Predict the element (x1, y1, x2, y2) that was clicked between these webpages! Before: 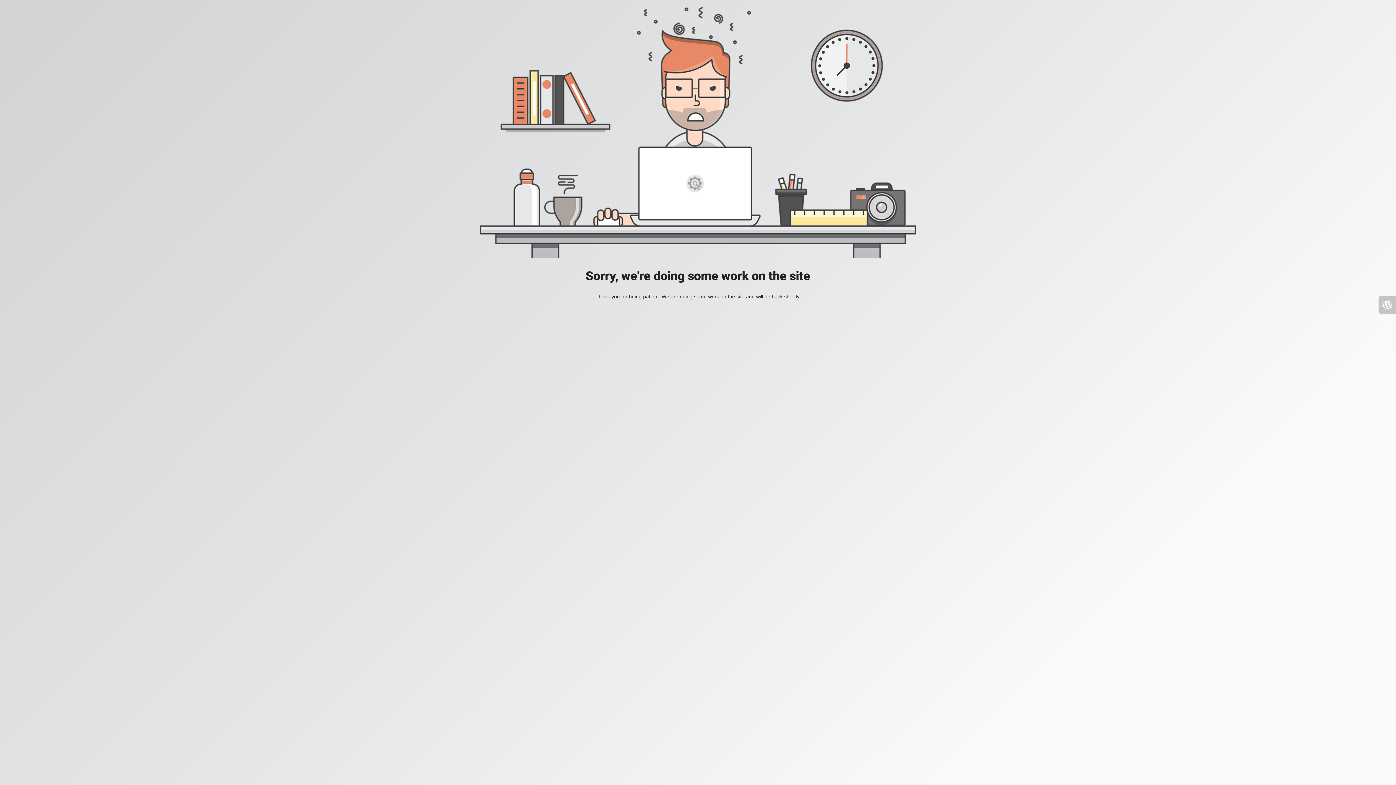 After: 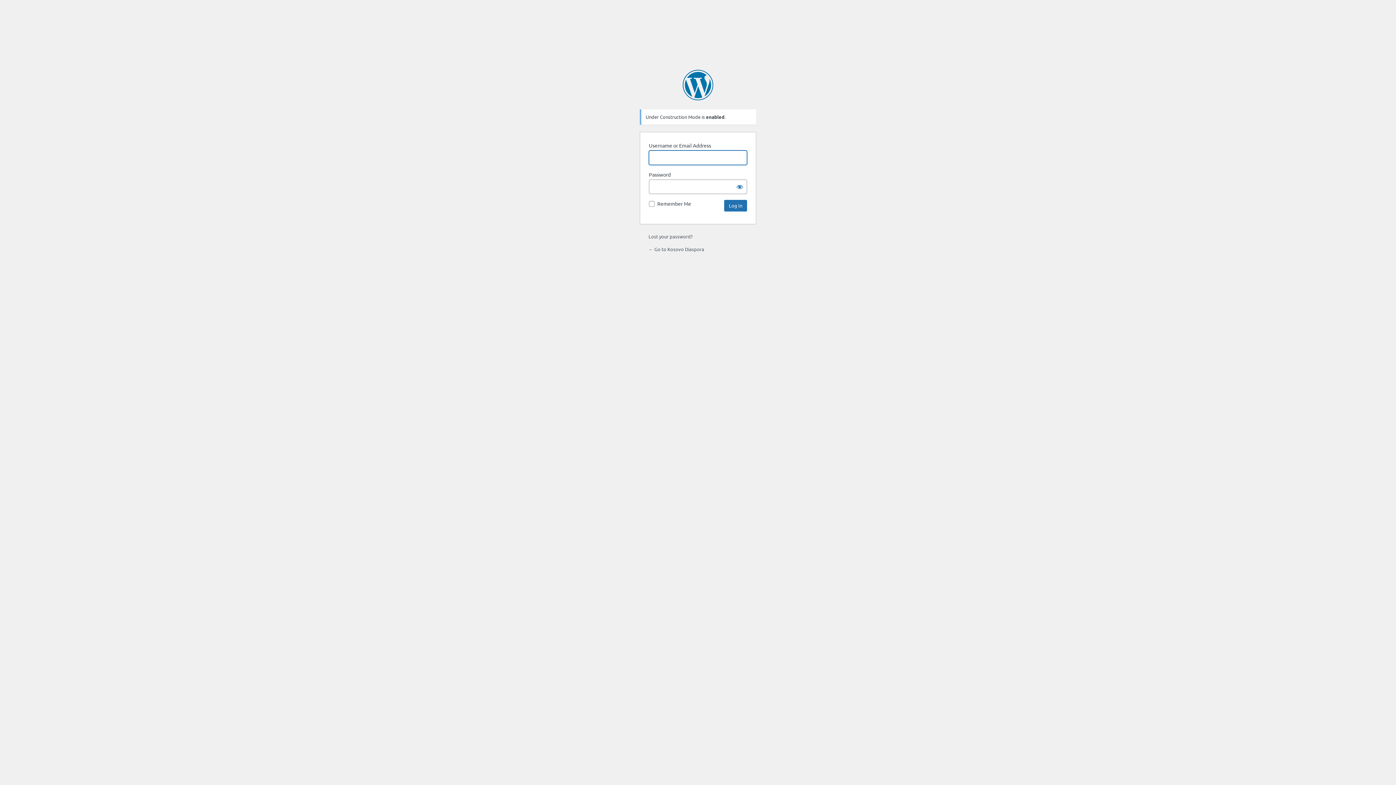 Action: bbox: (1378, 296, 1396, 313)